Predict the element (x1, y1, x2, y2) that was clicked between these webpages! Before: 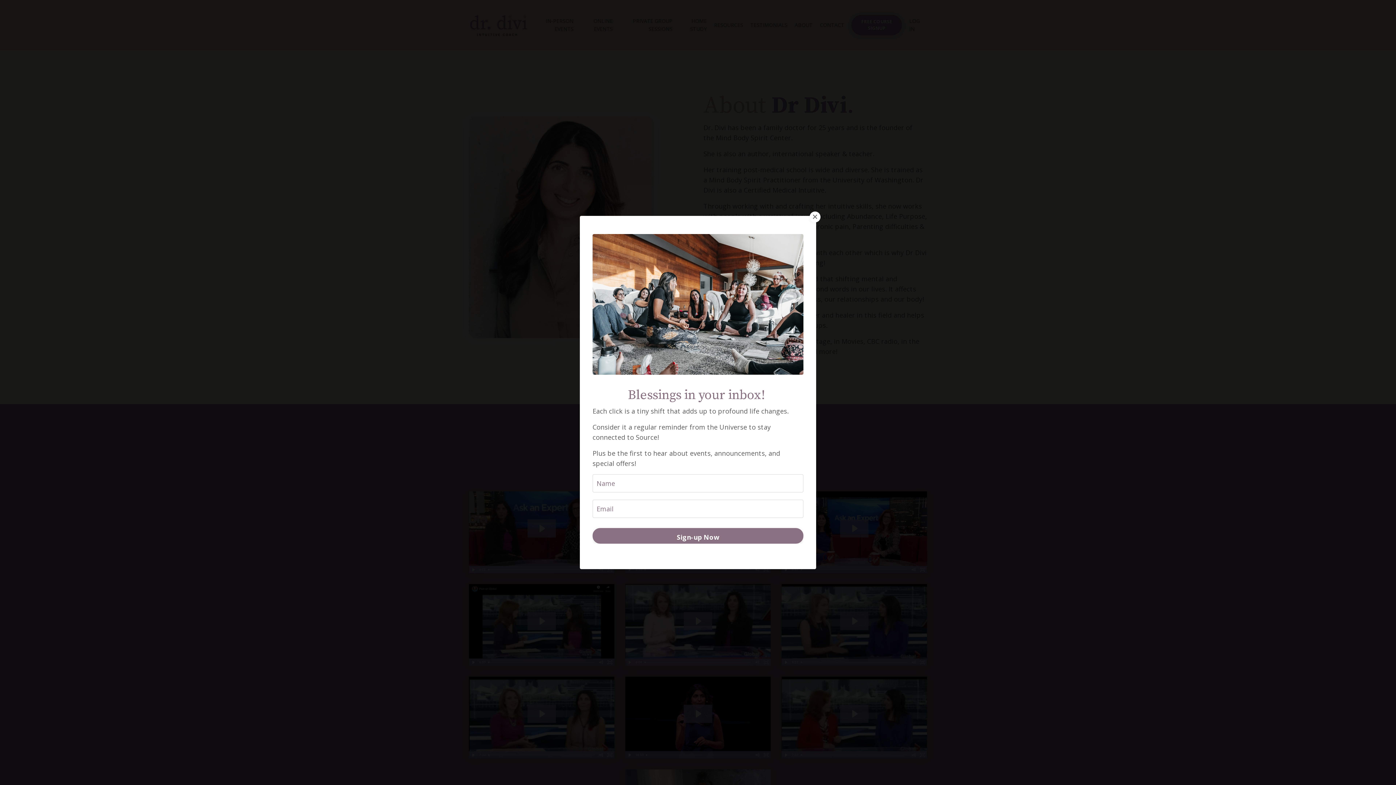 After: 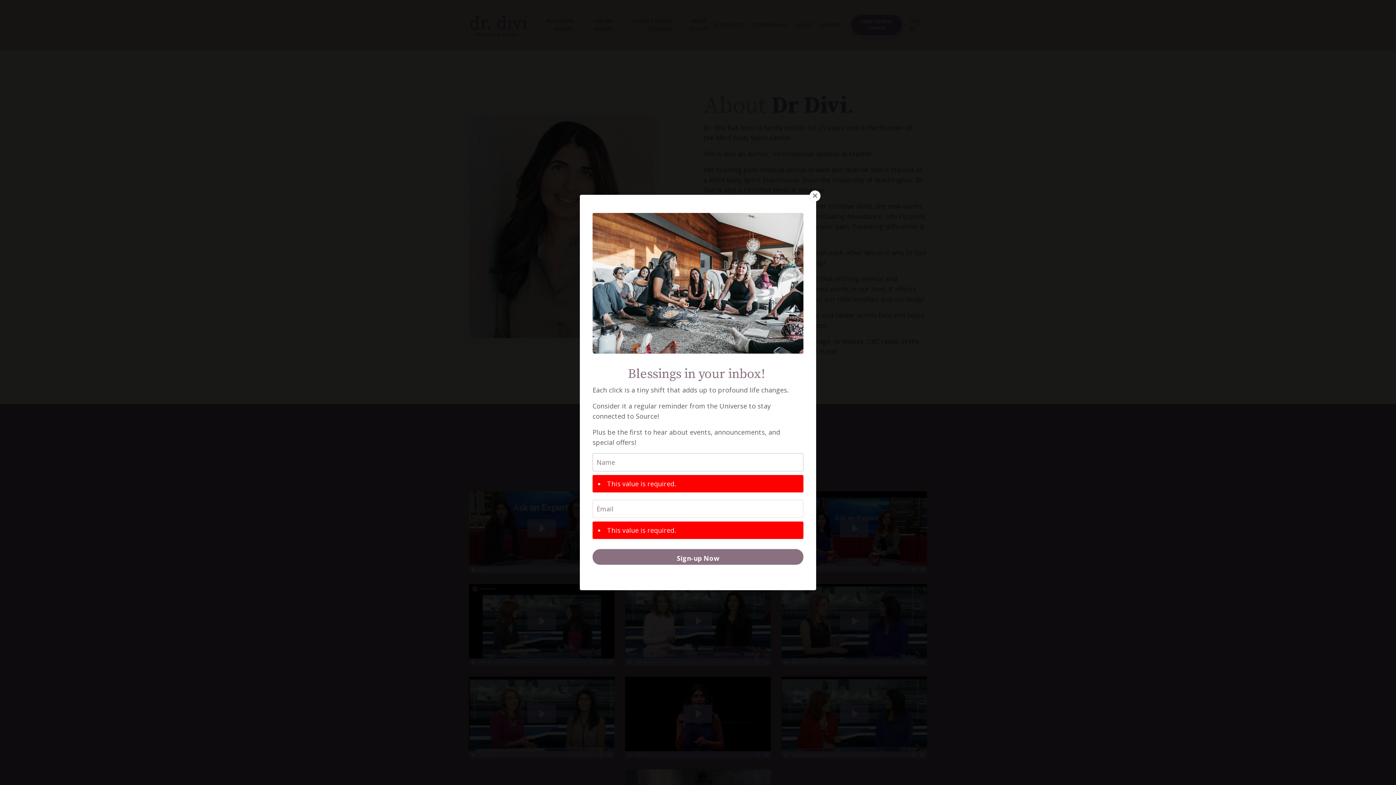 Action: label: Sign-up Now bbox: (592, 528, 803, 544)